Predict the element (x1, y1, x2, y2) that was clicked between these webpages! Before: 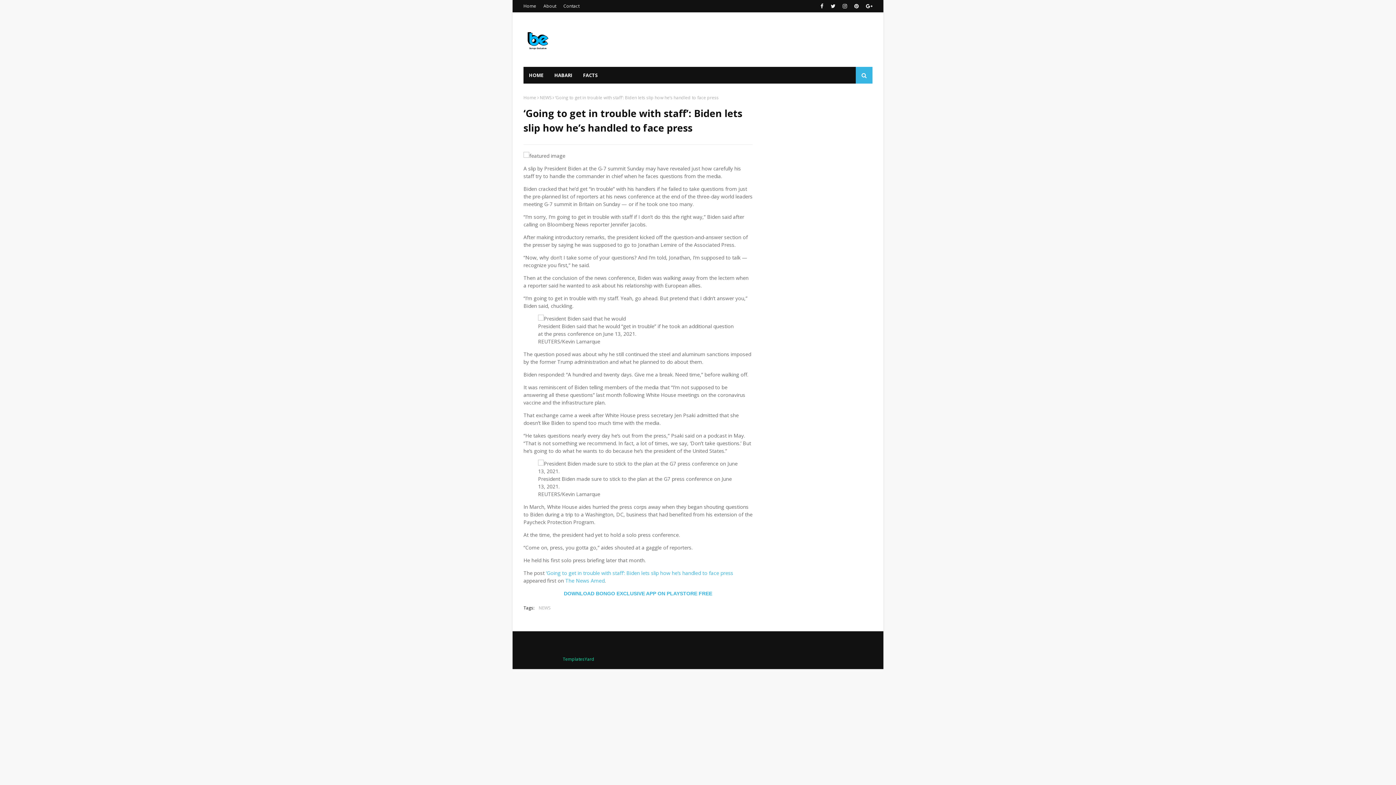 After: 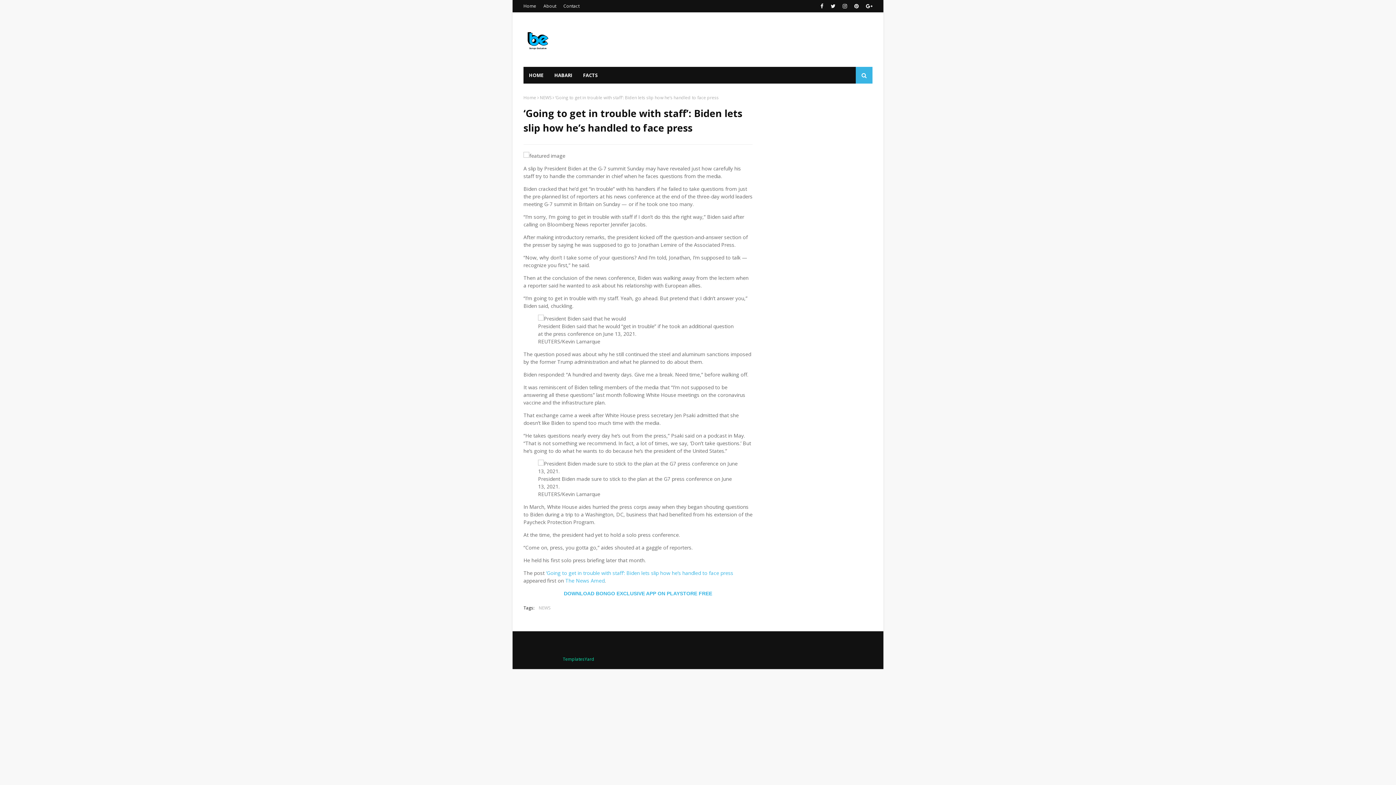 Action: bbox: (565, 577, 604, 584) label: The News Amed